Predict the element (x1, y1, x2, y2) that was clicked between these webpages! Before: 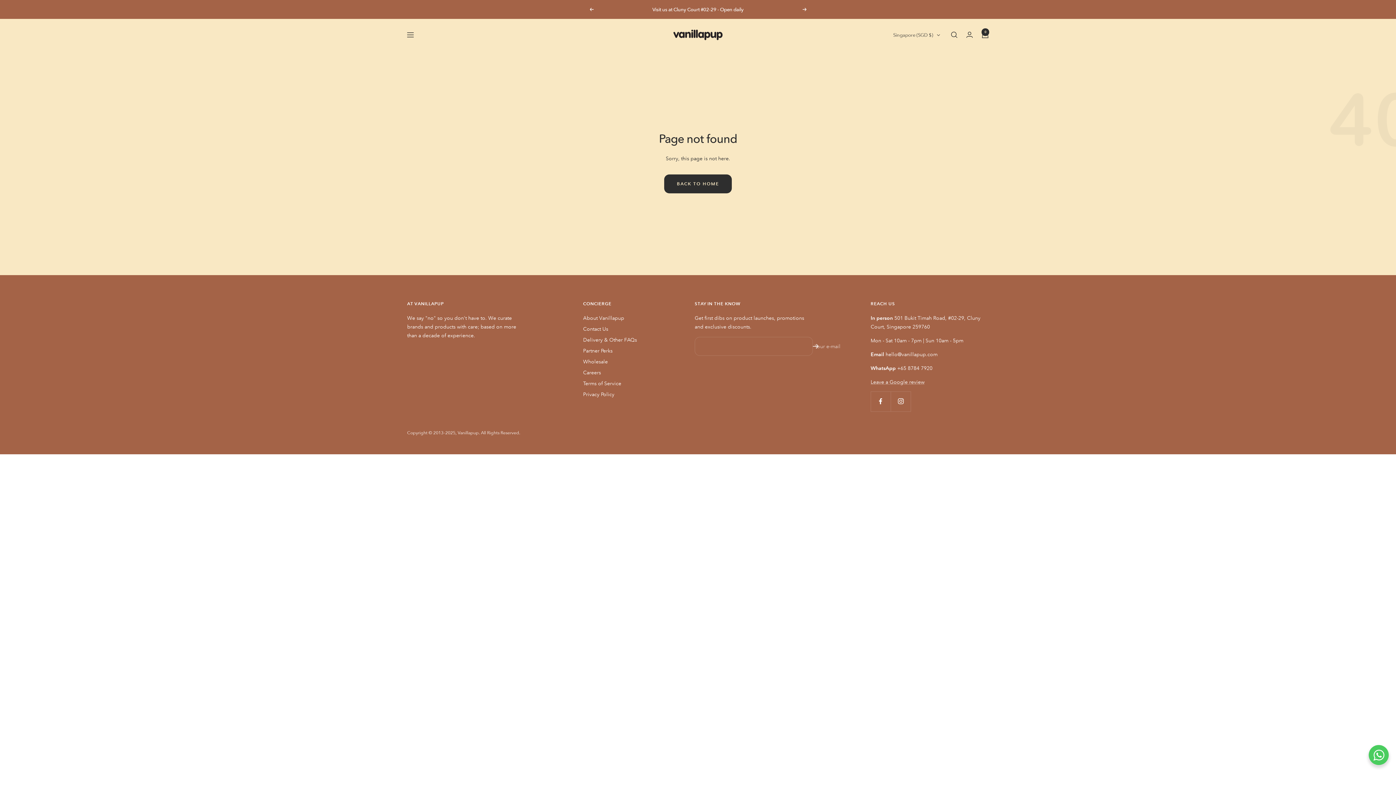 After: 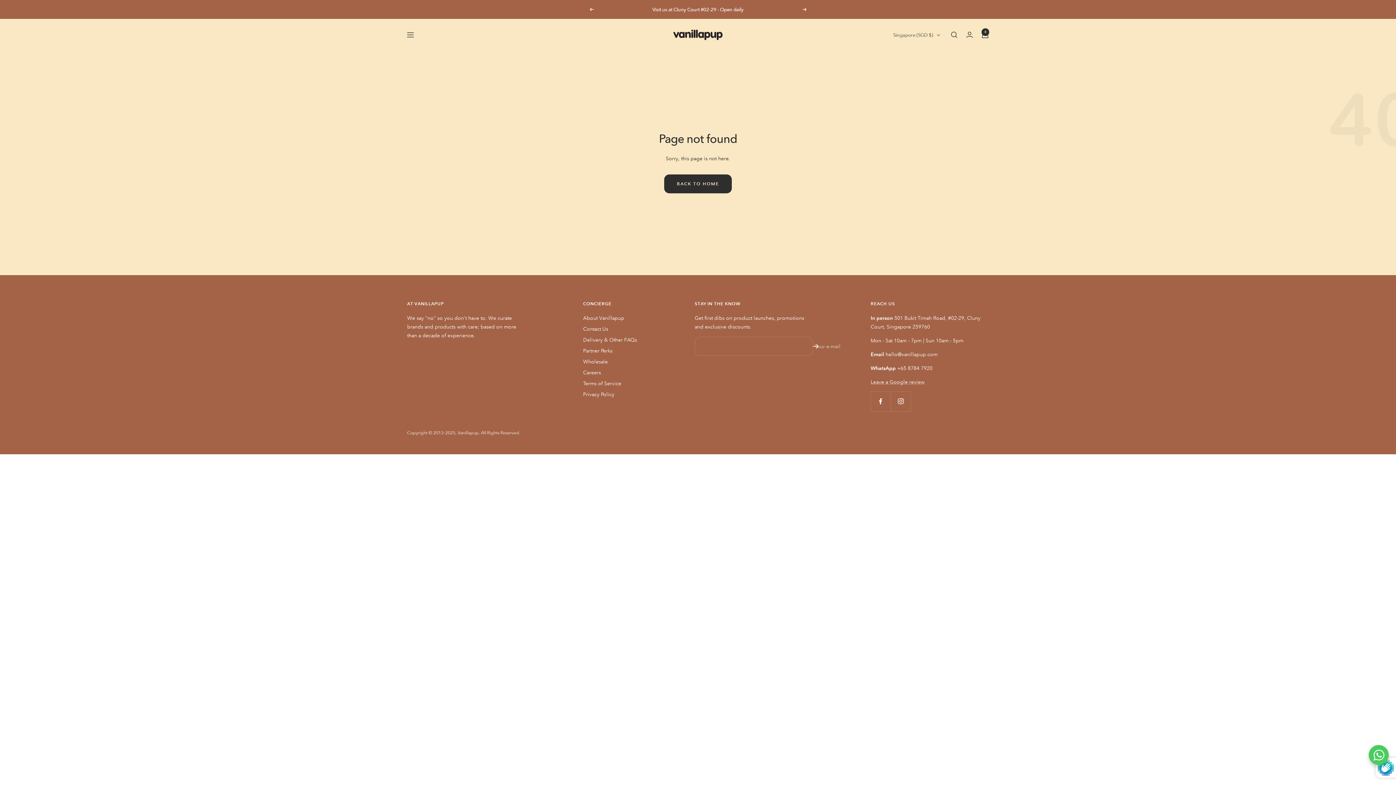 Action: bbox: (813, 343, 819, 348)